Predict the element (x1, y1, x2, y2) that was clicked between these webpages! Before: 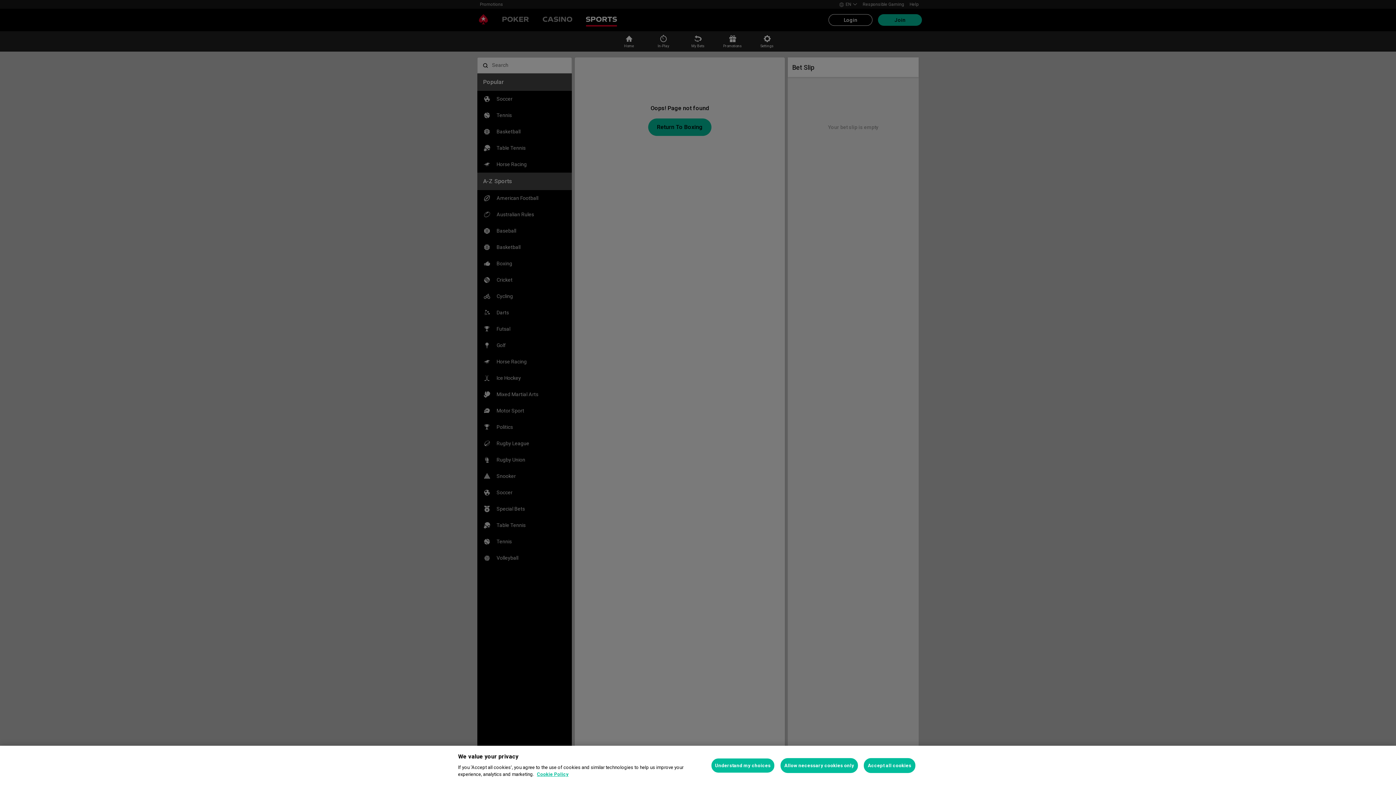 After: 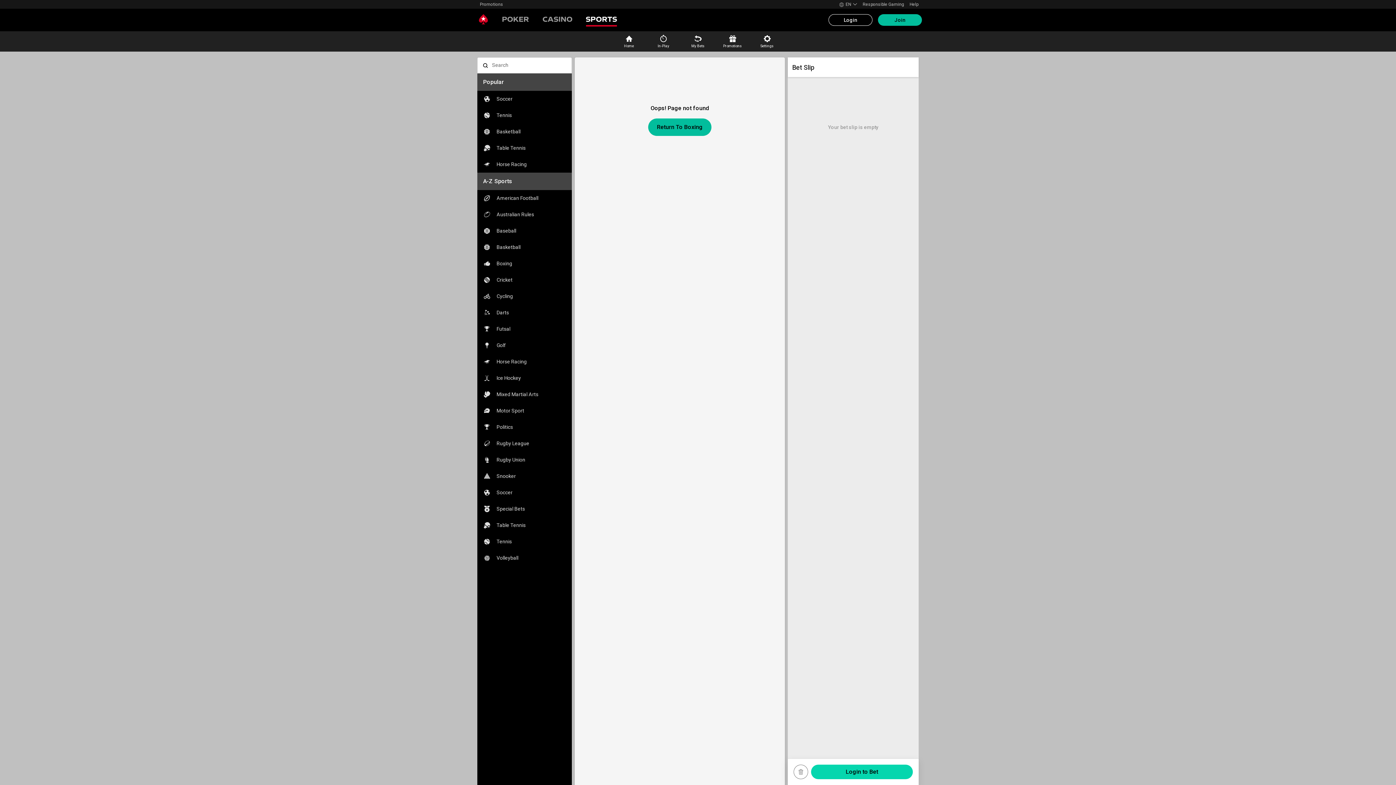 Action: label: Accept all cookies bbox: (864, 758, 915, 773)